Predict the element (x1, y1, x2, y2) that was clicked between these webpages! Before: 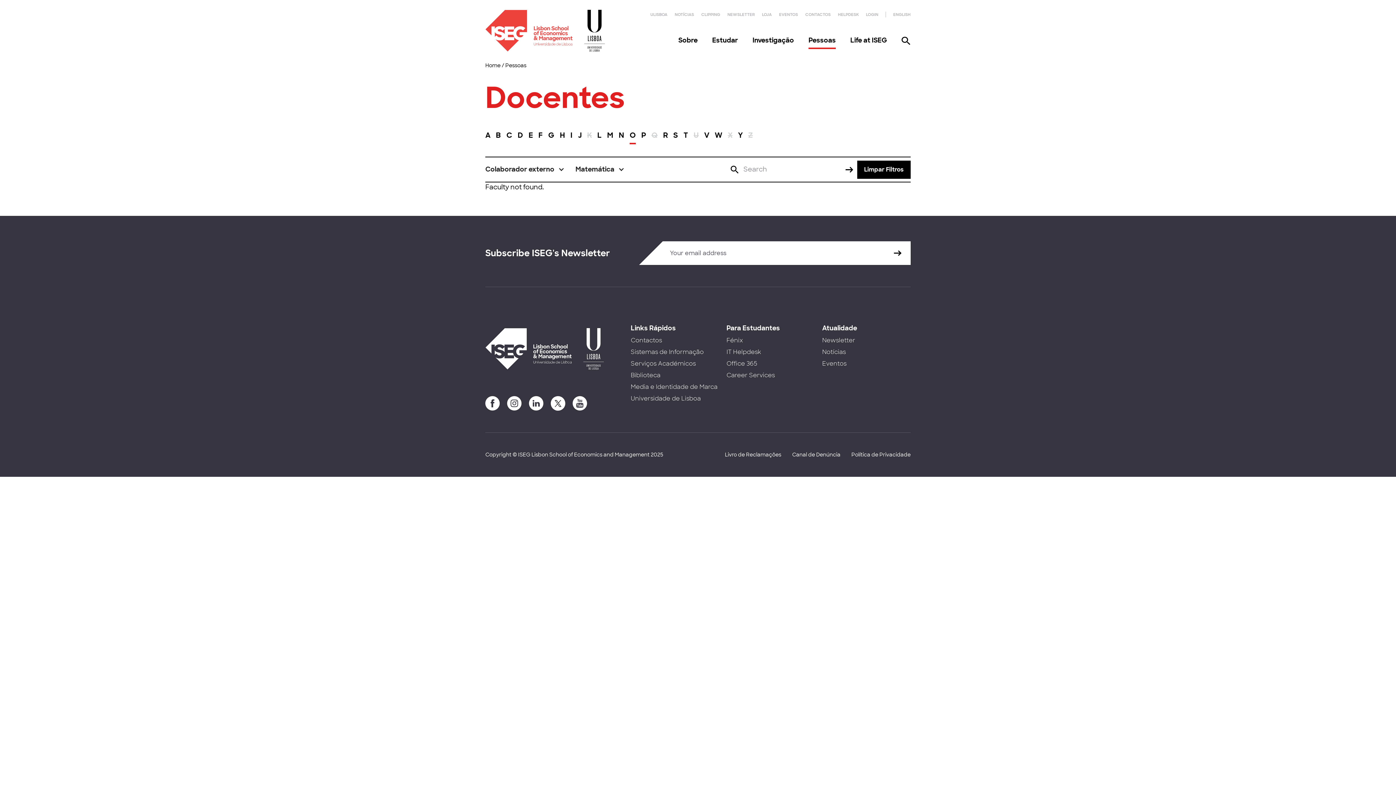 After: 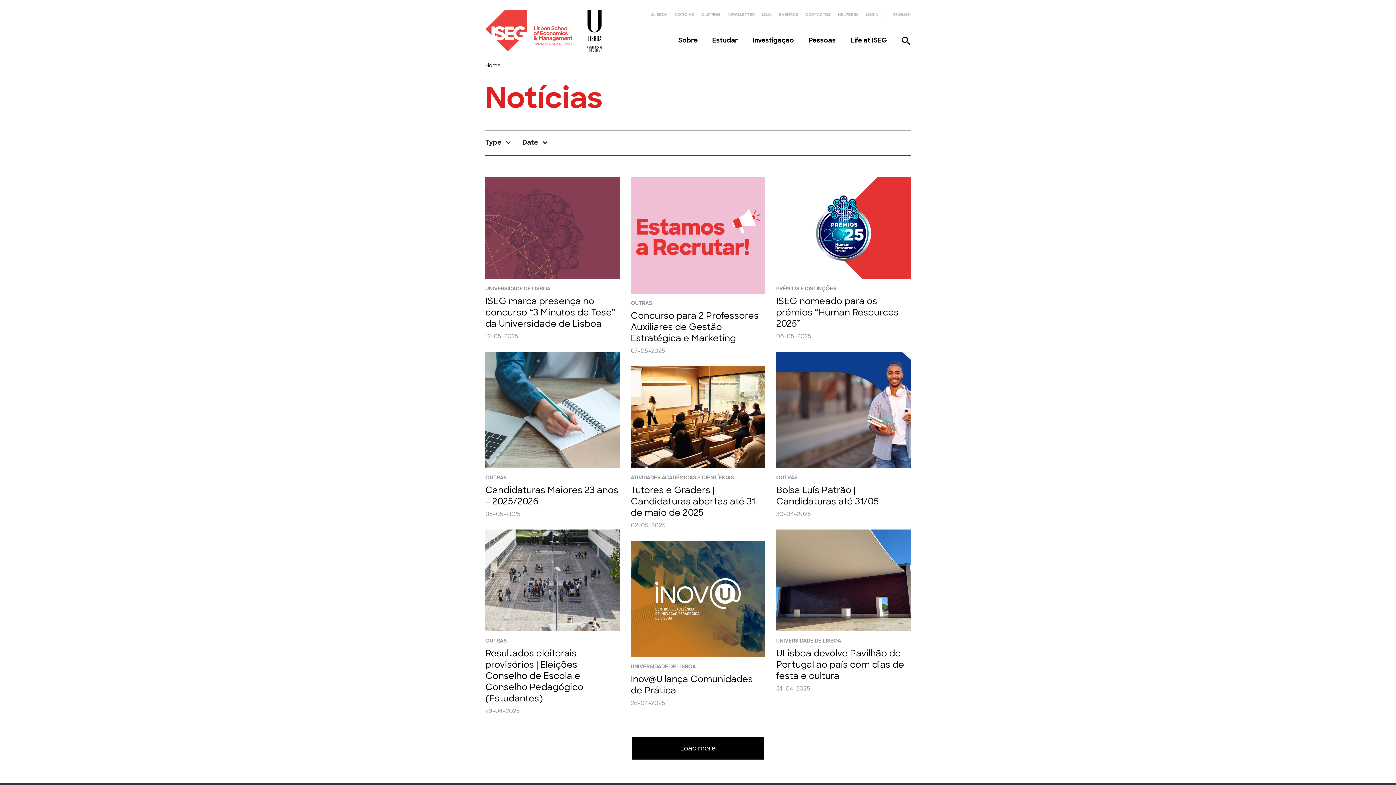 Action: bbox: (822, 348, 846, 356) label: Notícias